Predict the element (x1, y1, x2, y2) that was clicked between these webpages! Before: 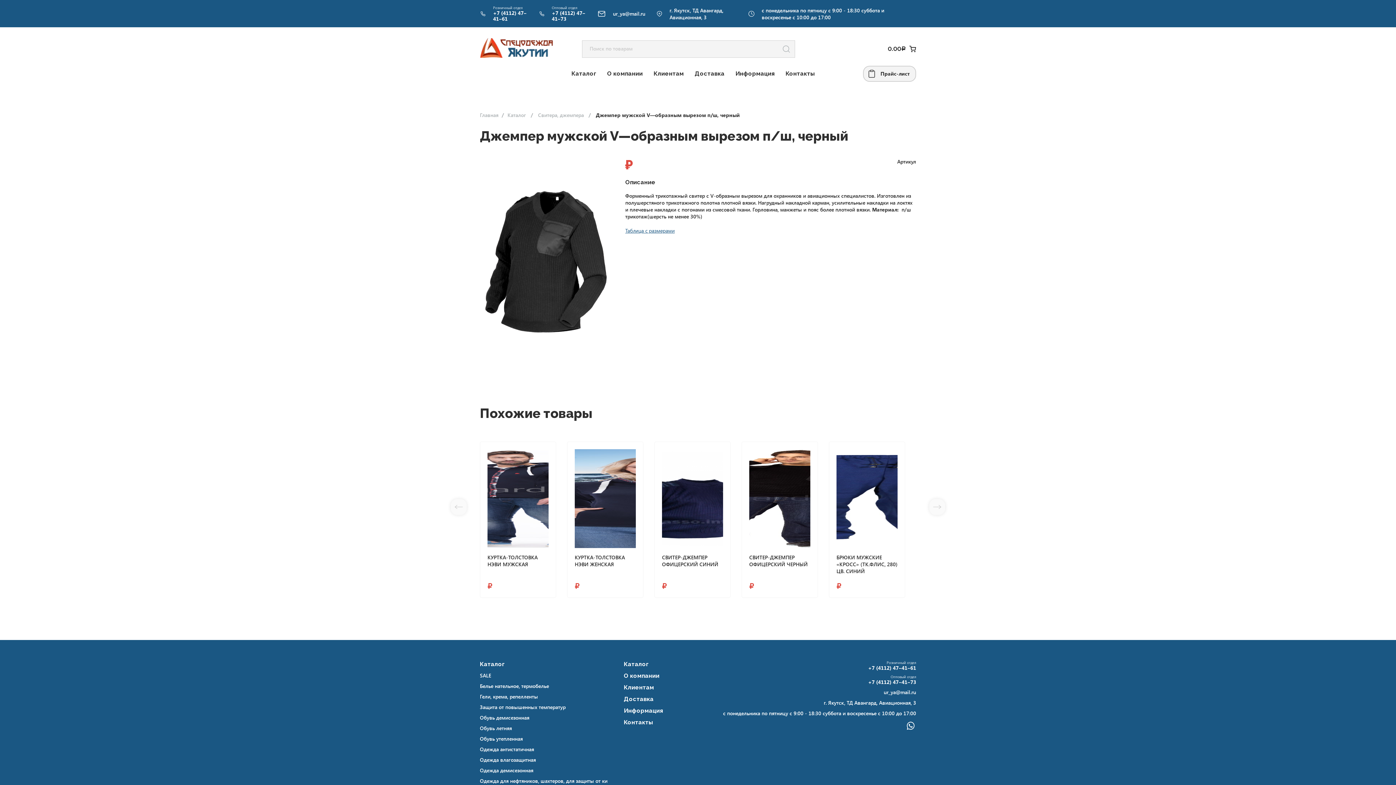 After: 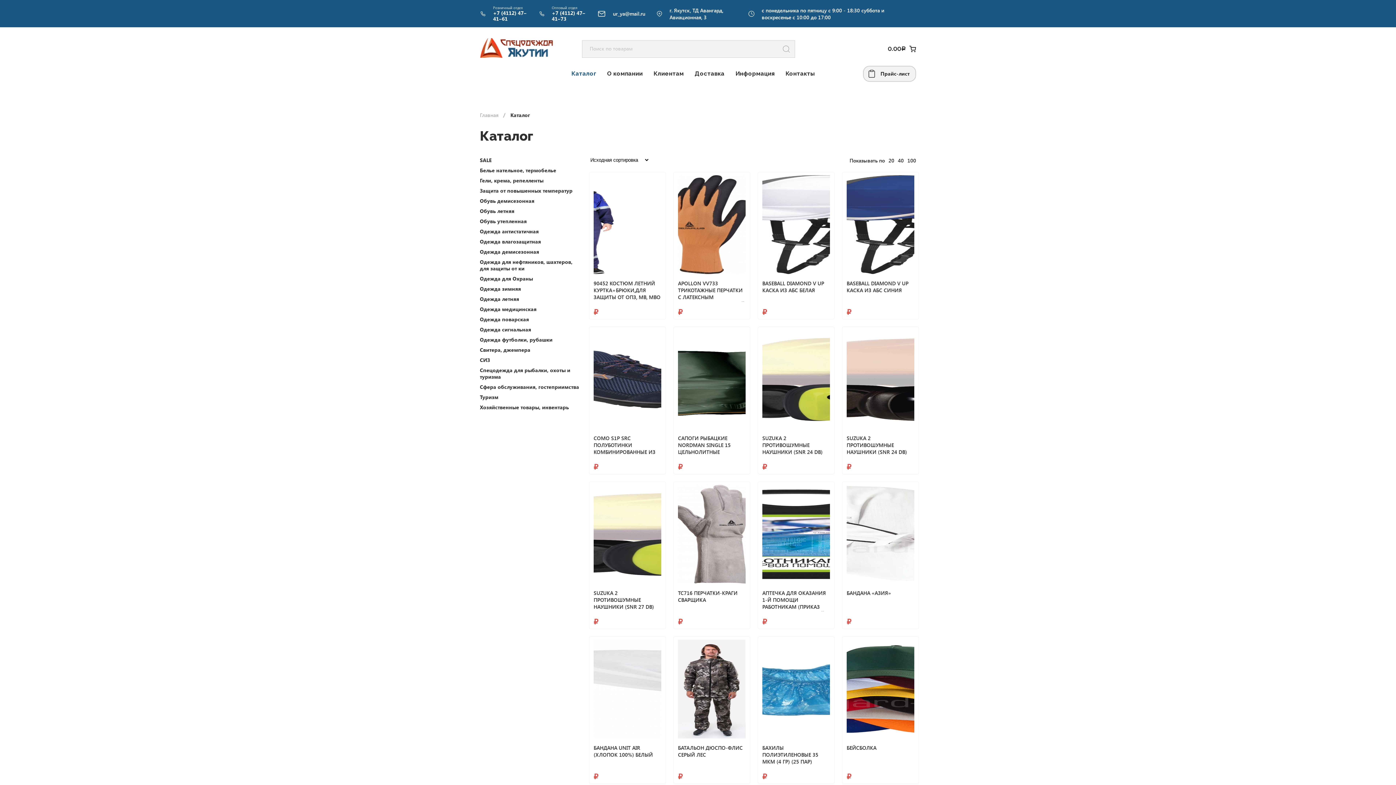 Action: bbox: (507, 111, 526, 118) label: Каталог